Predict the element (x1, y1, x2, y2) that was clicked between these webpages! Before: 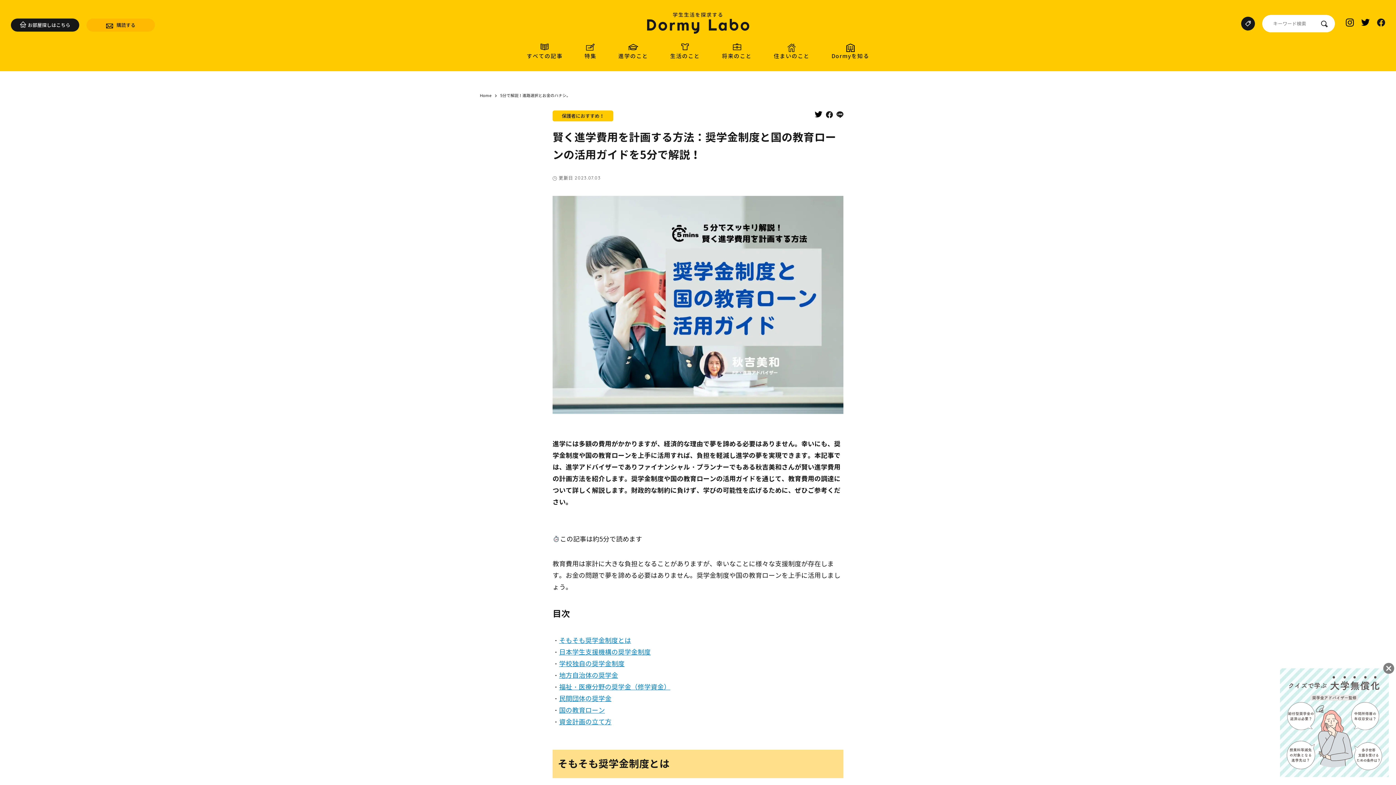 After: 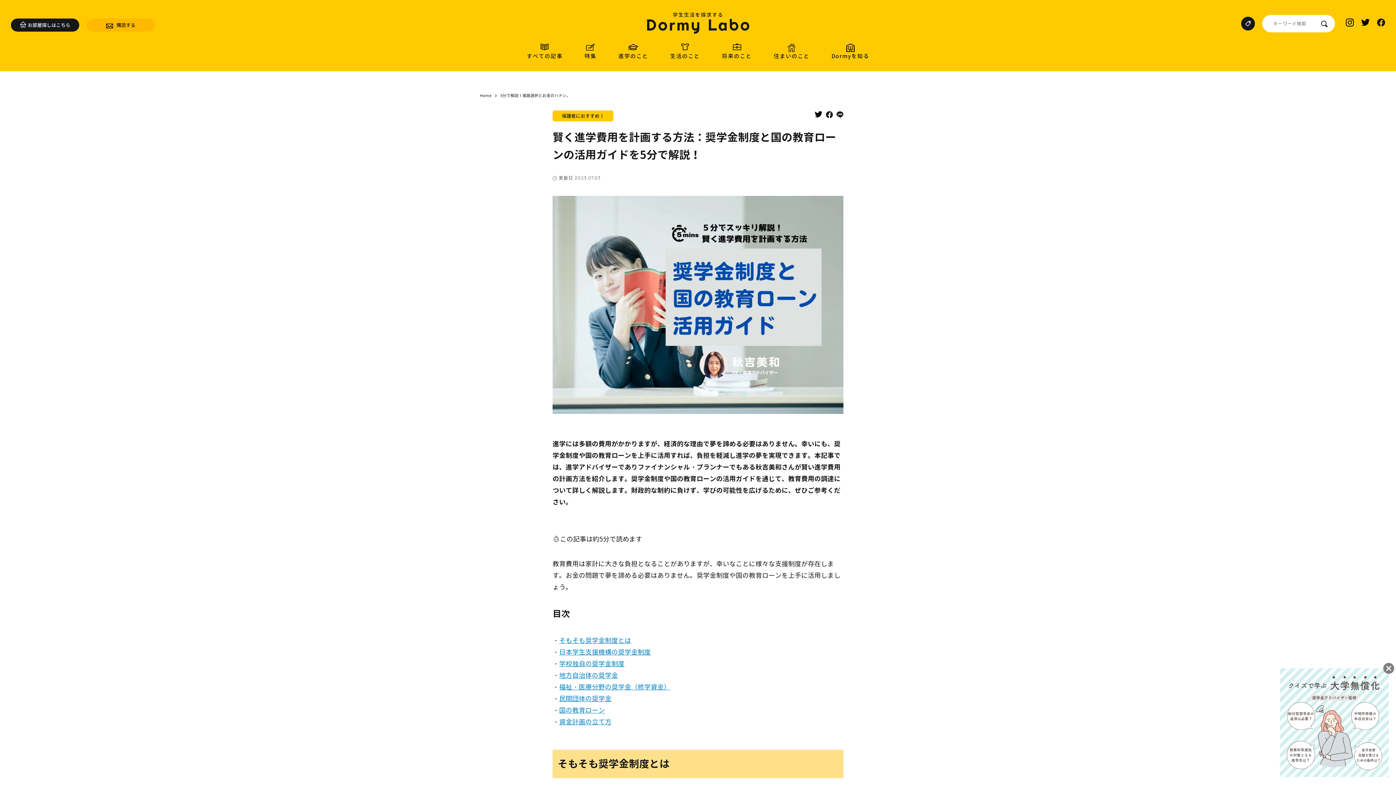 Action: bbox: (814, 111, 822, 119)